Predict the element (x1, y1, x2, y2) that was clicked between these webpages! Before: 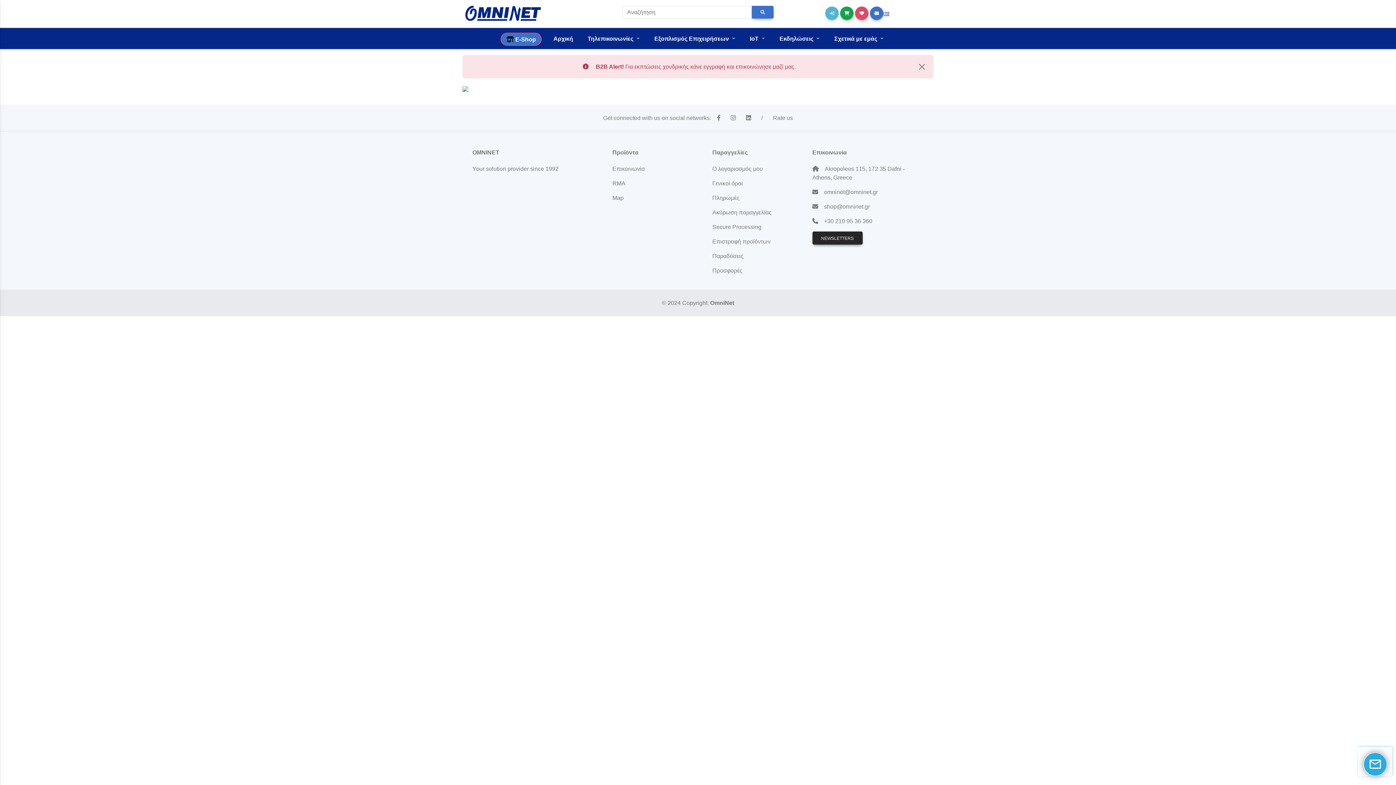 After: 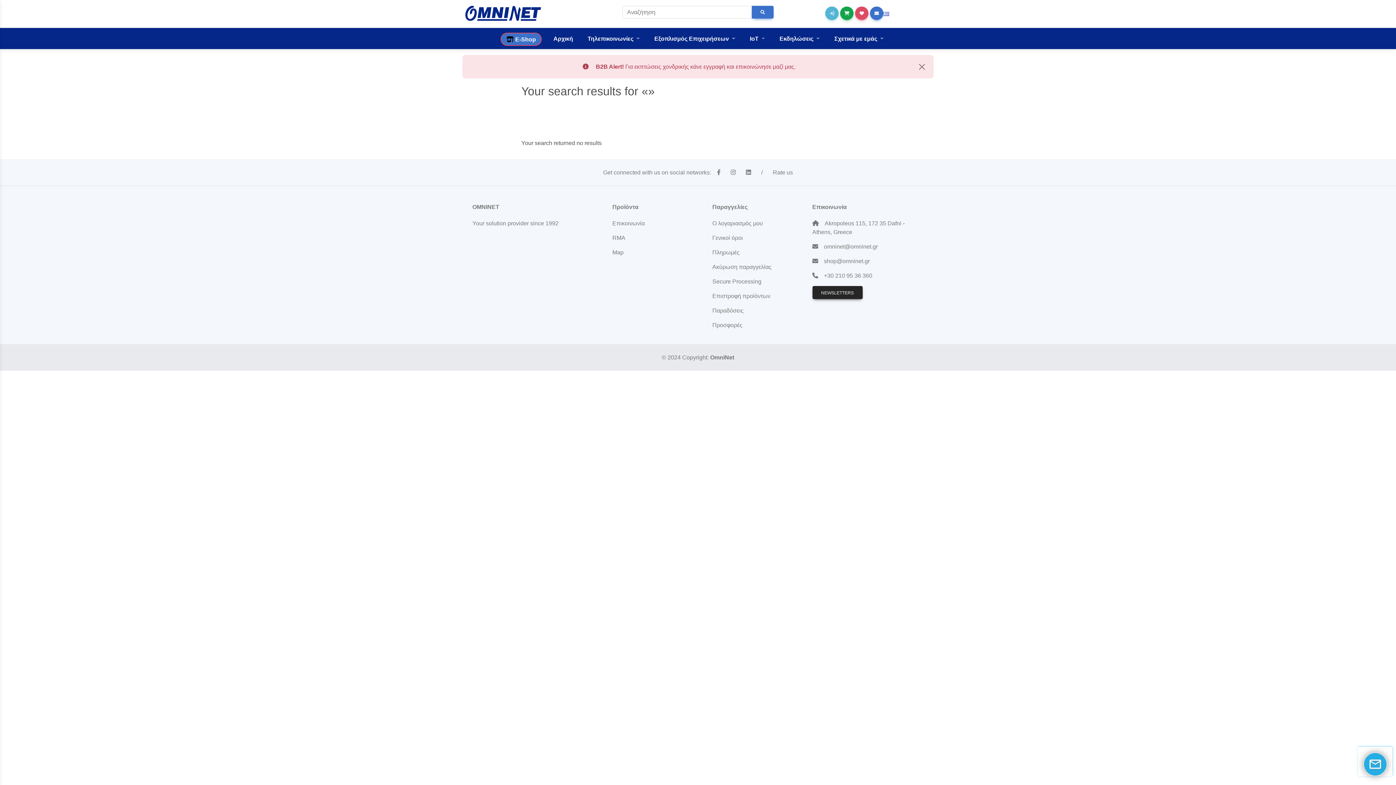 Action: bbox: (752, 5, 773, 18)